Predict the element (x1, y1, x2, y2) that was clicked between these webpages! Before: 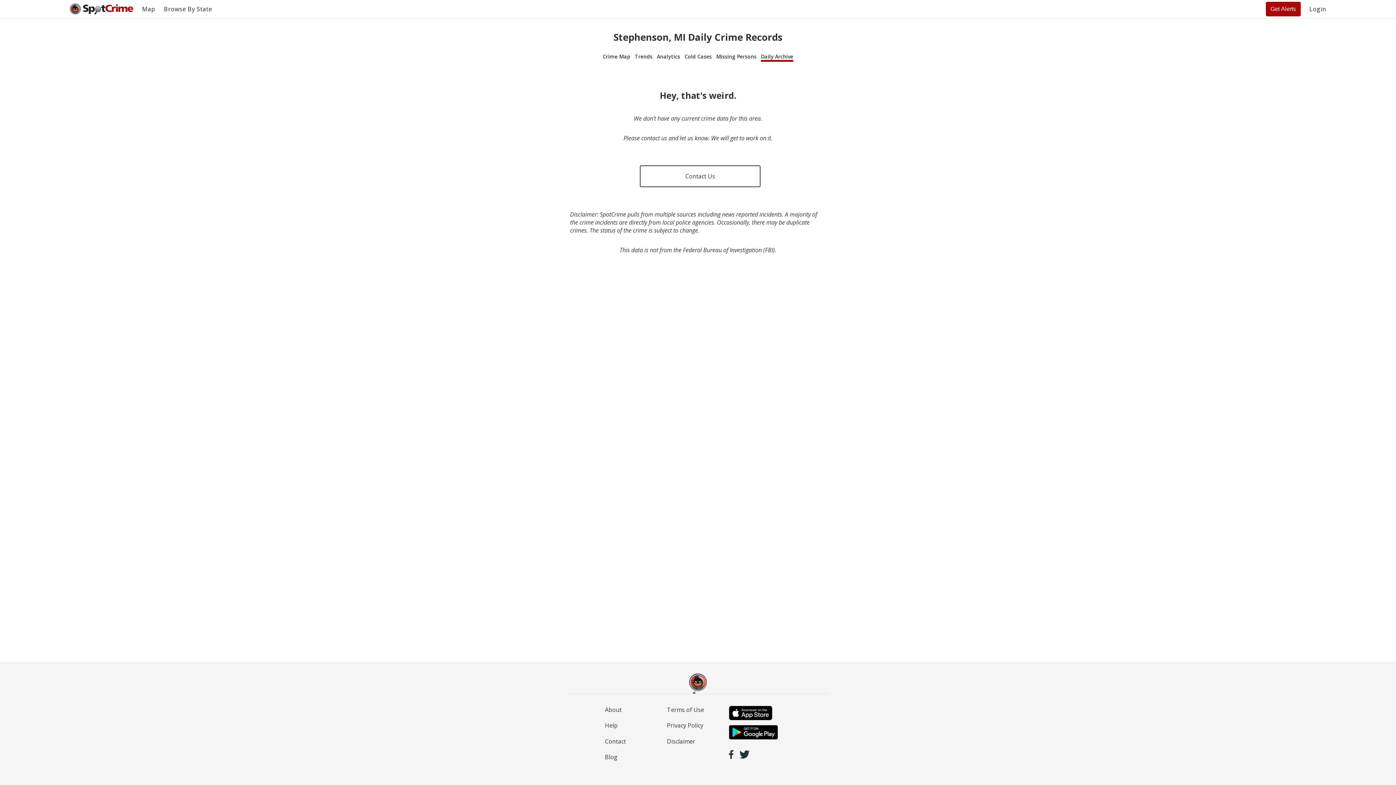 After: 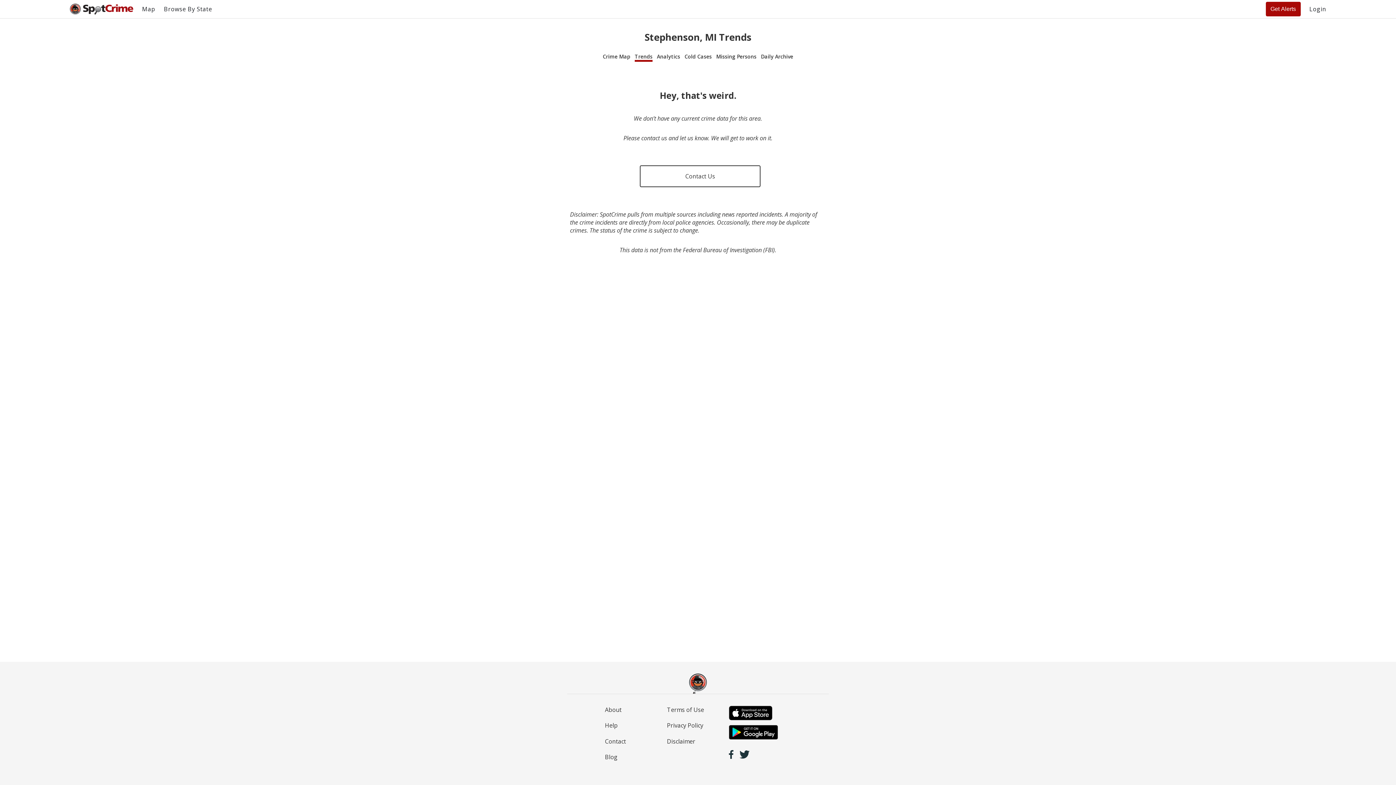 Action: bbox: (634, 53, 652, 59) label: Trends